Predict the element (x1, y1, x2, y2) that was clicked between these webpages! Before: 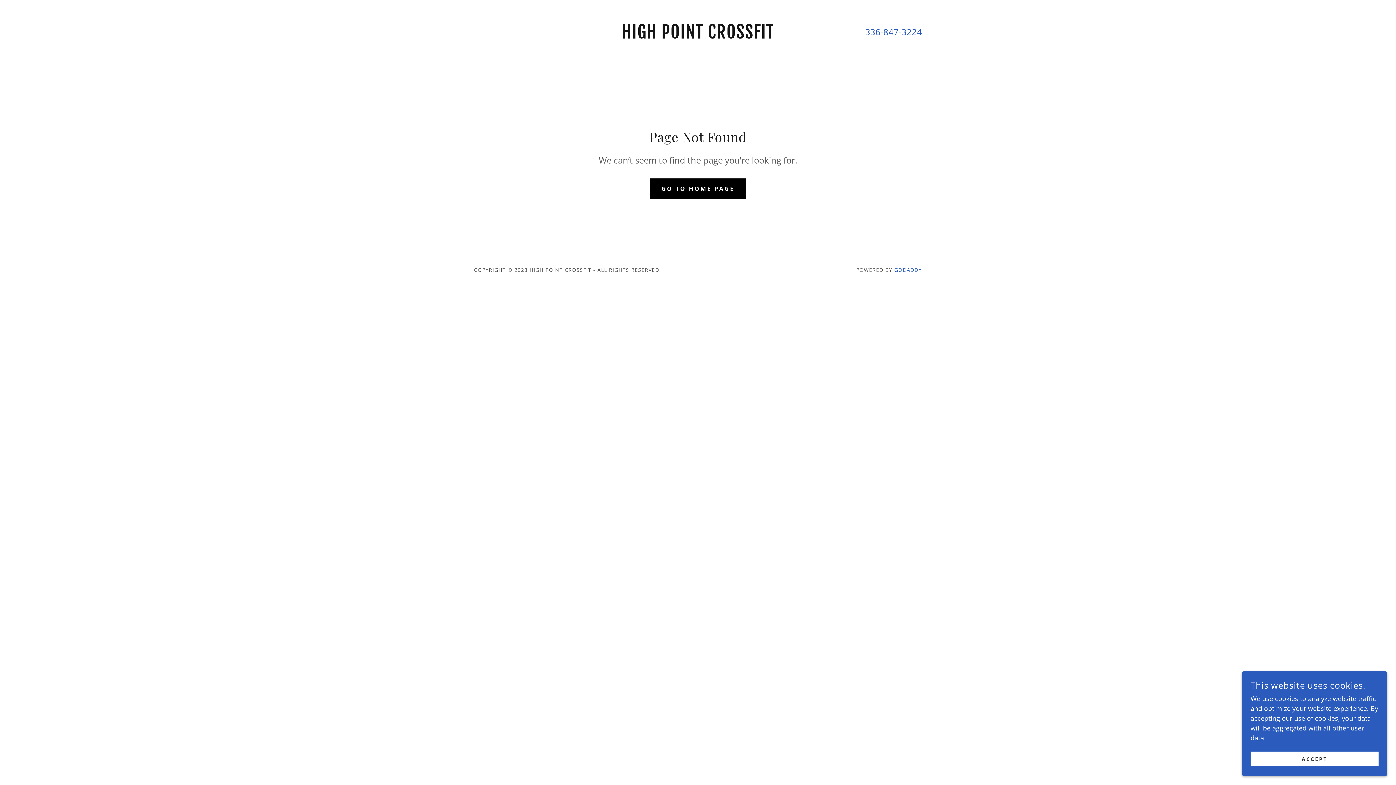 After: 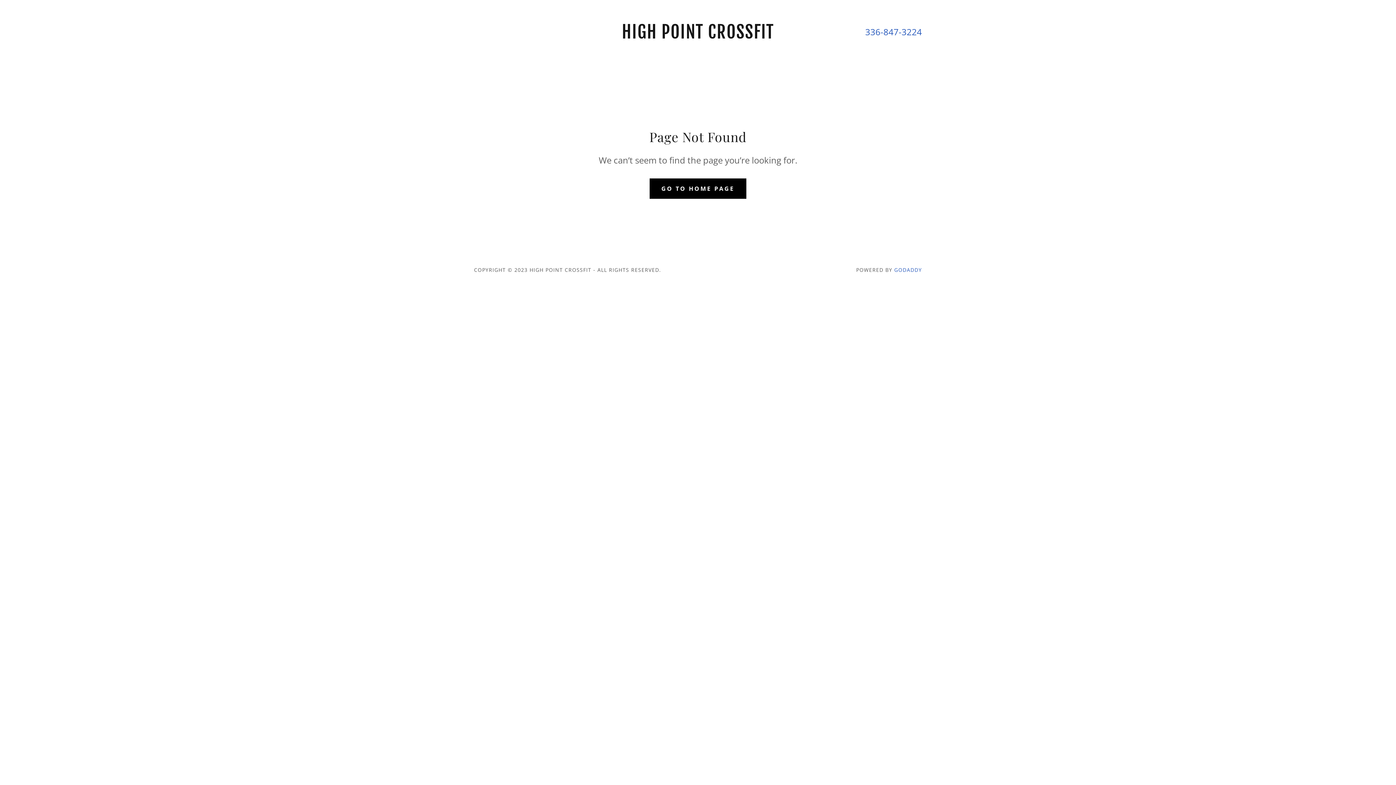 Action: bbox: (1250, 752, 1378, 766) label: ACCEPT